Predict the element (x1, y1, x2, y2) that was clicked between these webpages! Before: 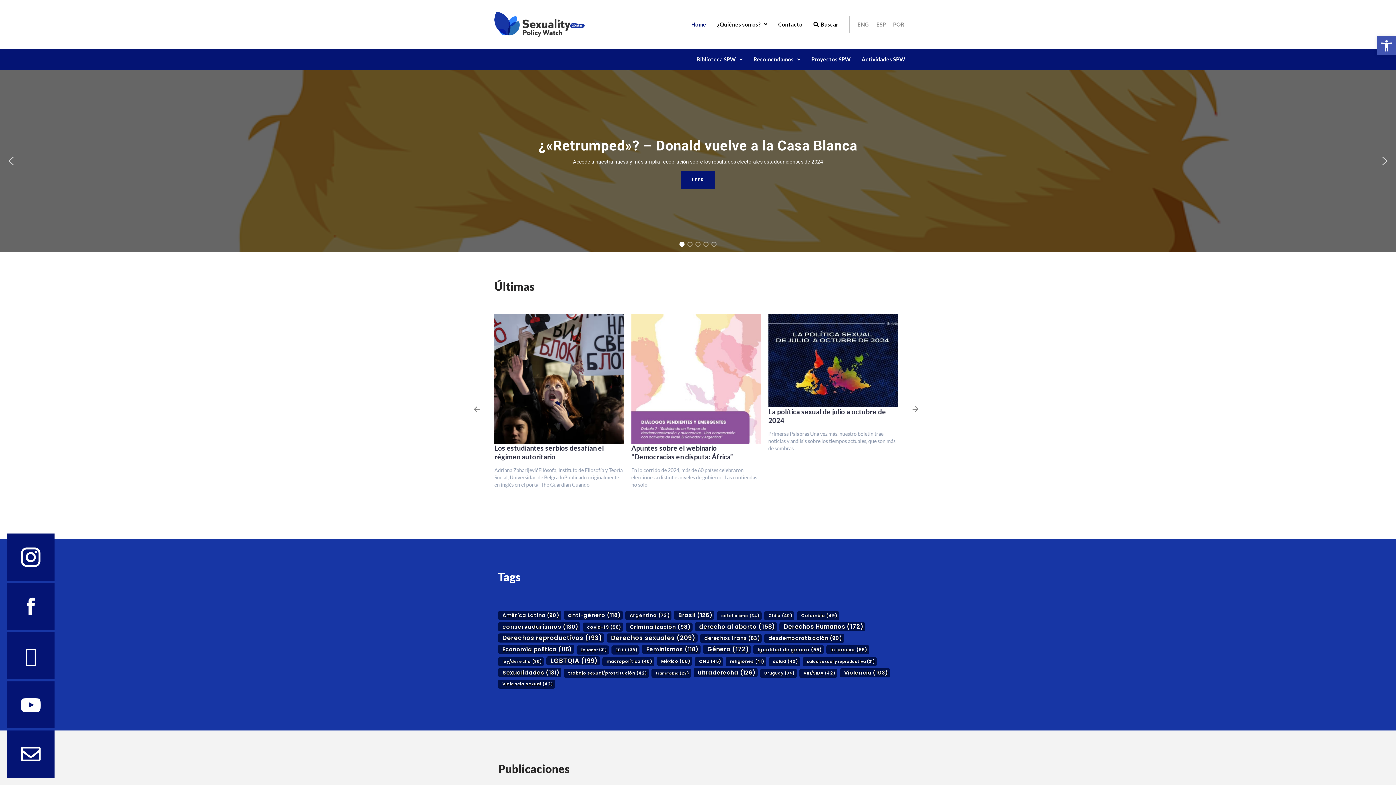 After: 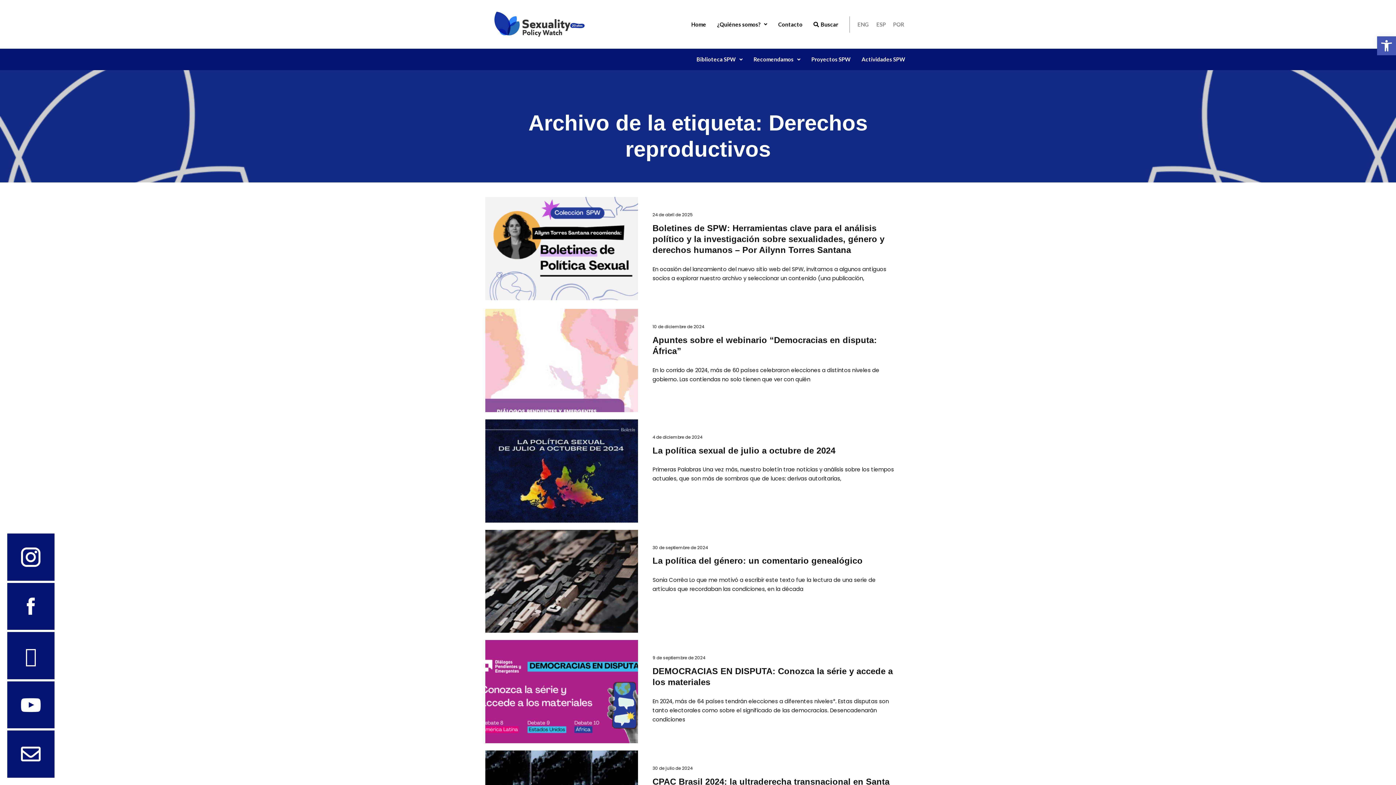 Action: label: Derechos reproductivos (193 elementos) bbox: (498, 633, 604, 642)